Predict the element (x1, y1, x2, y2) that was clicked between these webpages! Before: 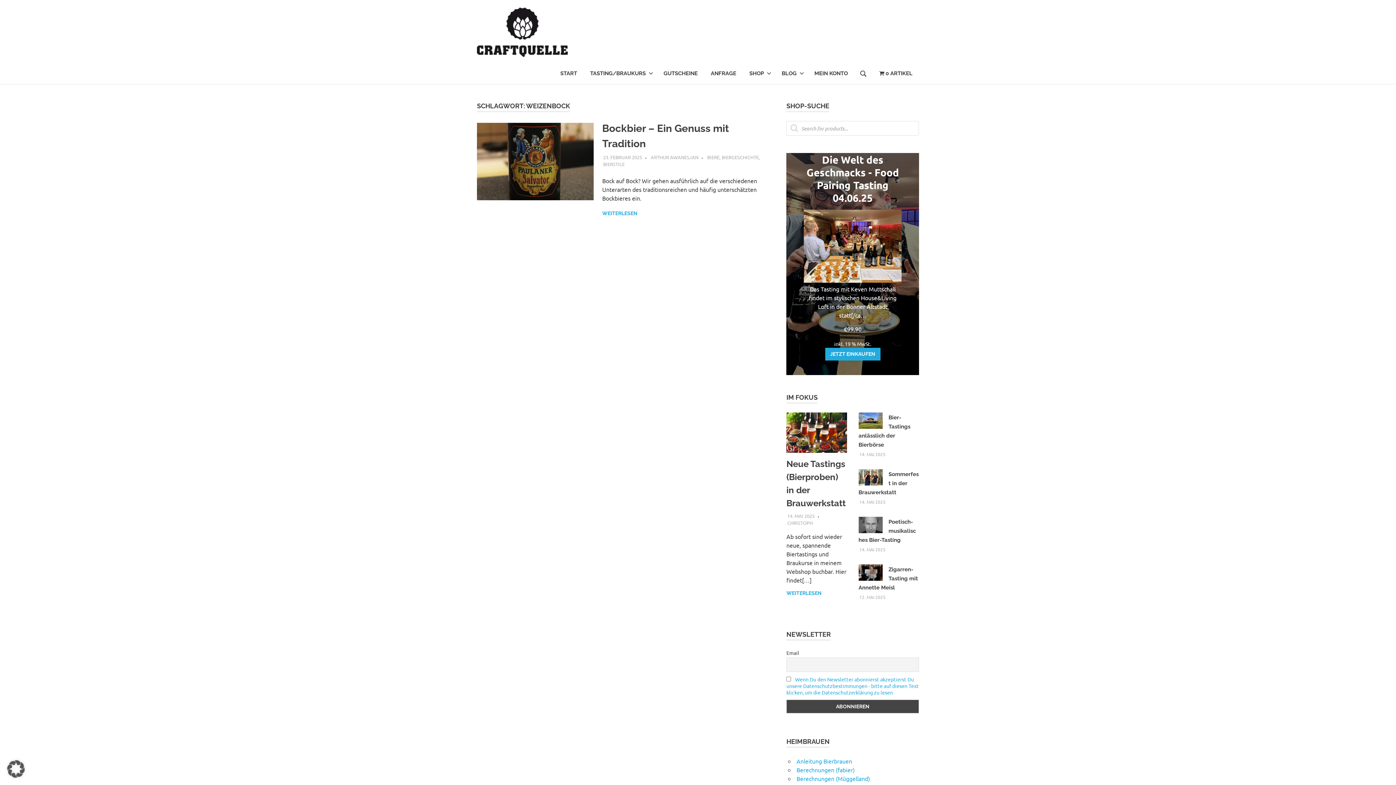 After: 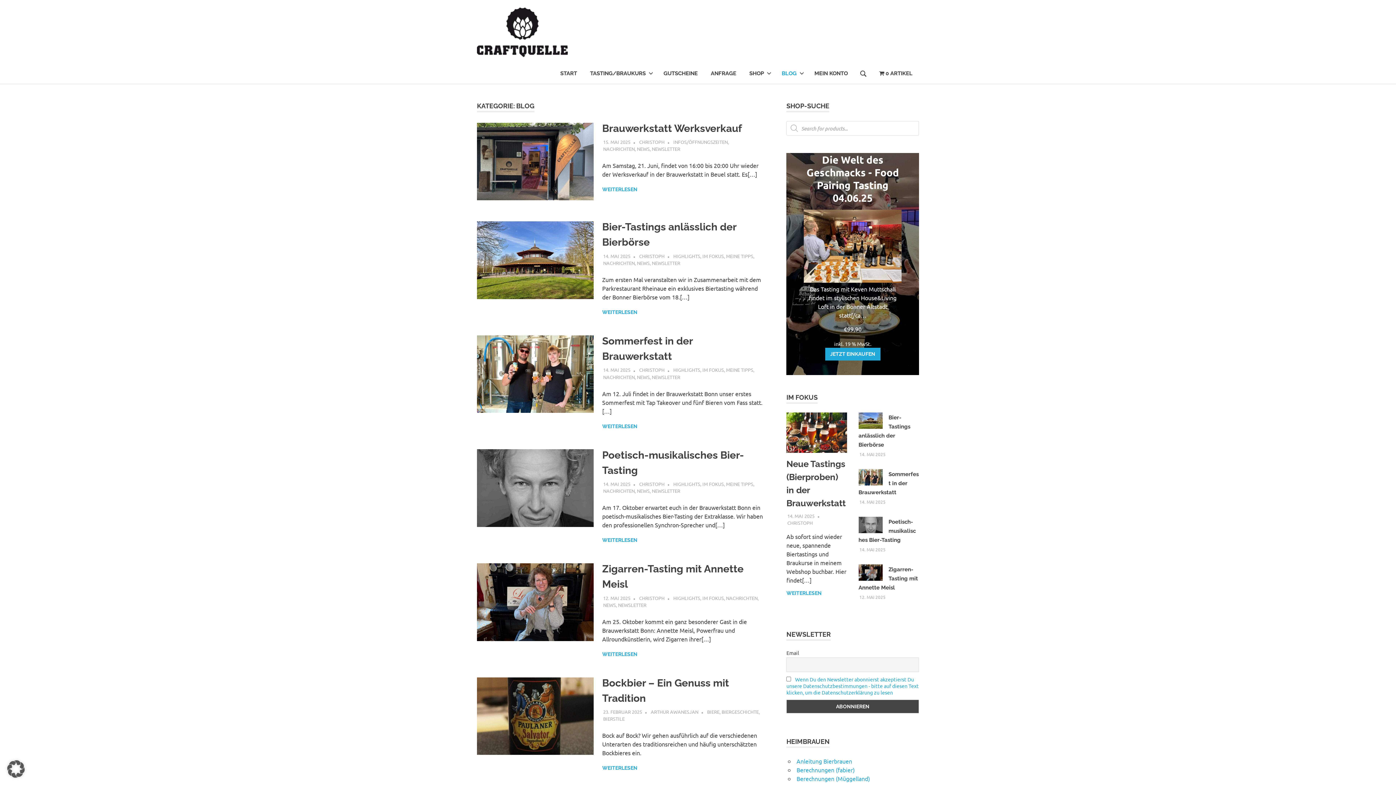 Action: label: BLOG bbox: (775, 62, 808, 83)